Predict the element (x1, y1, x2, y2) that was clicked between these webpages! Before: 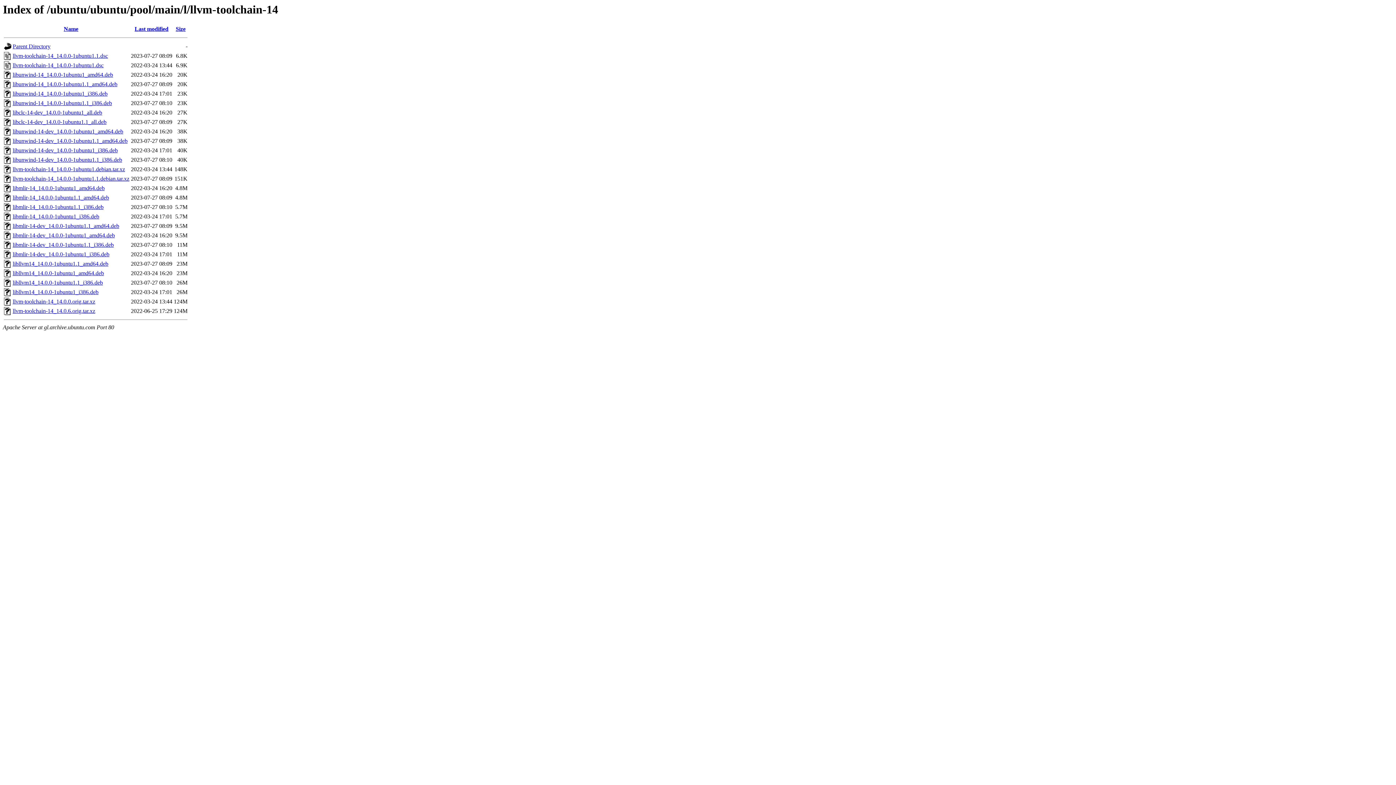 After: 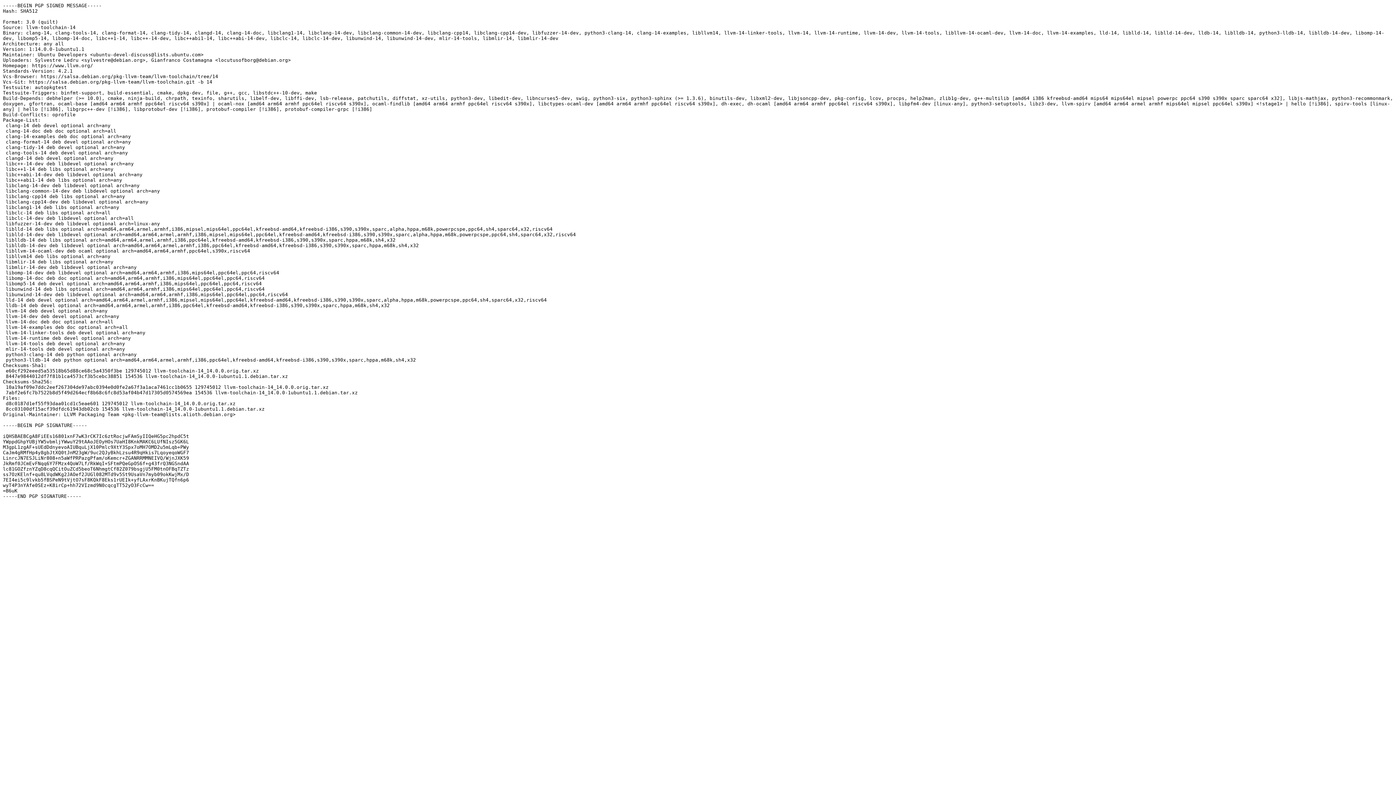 Action: bbox: (12, 52, 108, 59) label: llvm-toolchain-14_14.0.0-1ubuntu1.1.dsc